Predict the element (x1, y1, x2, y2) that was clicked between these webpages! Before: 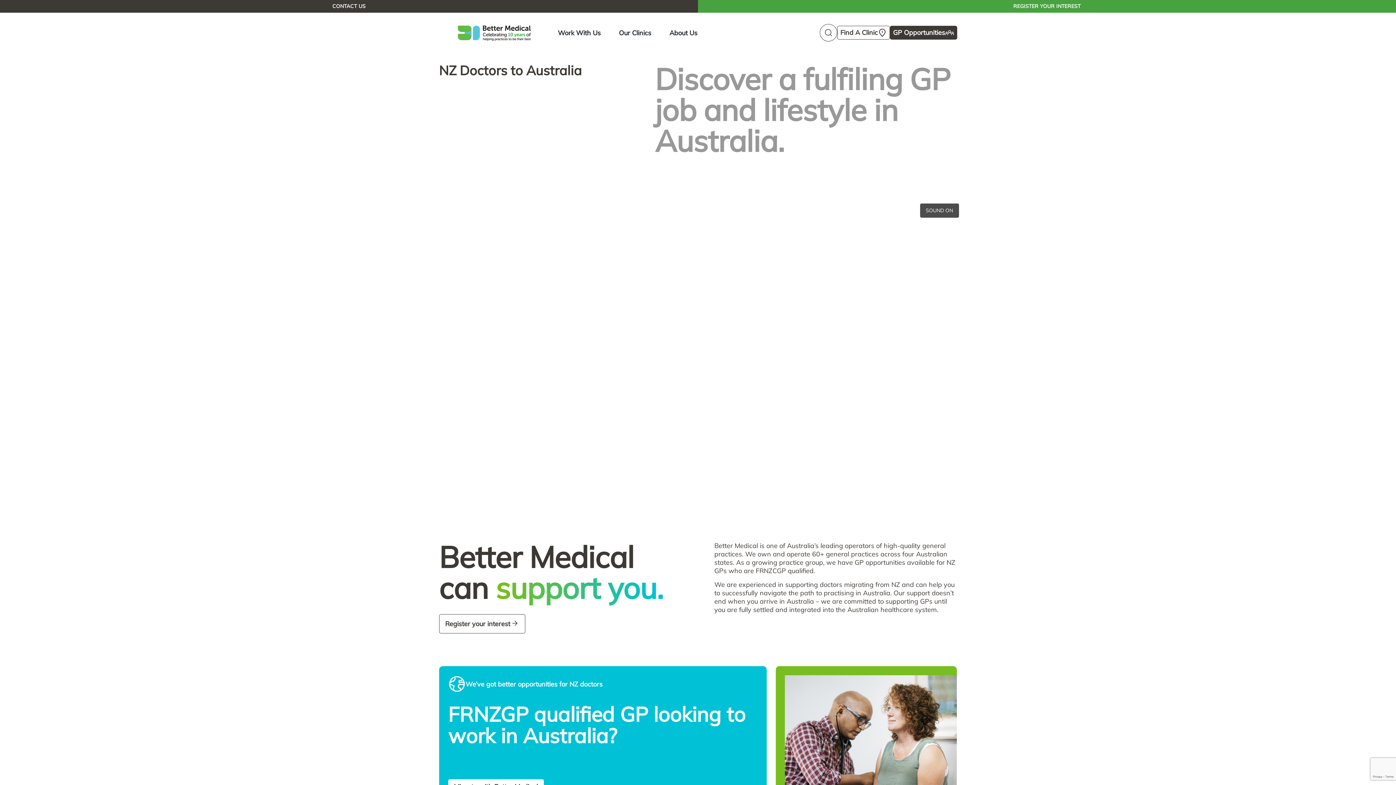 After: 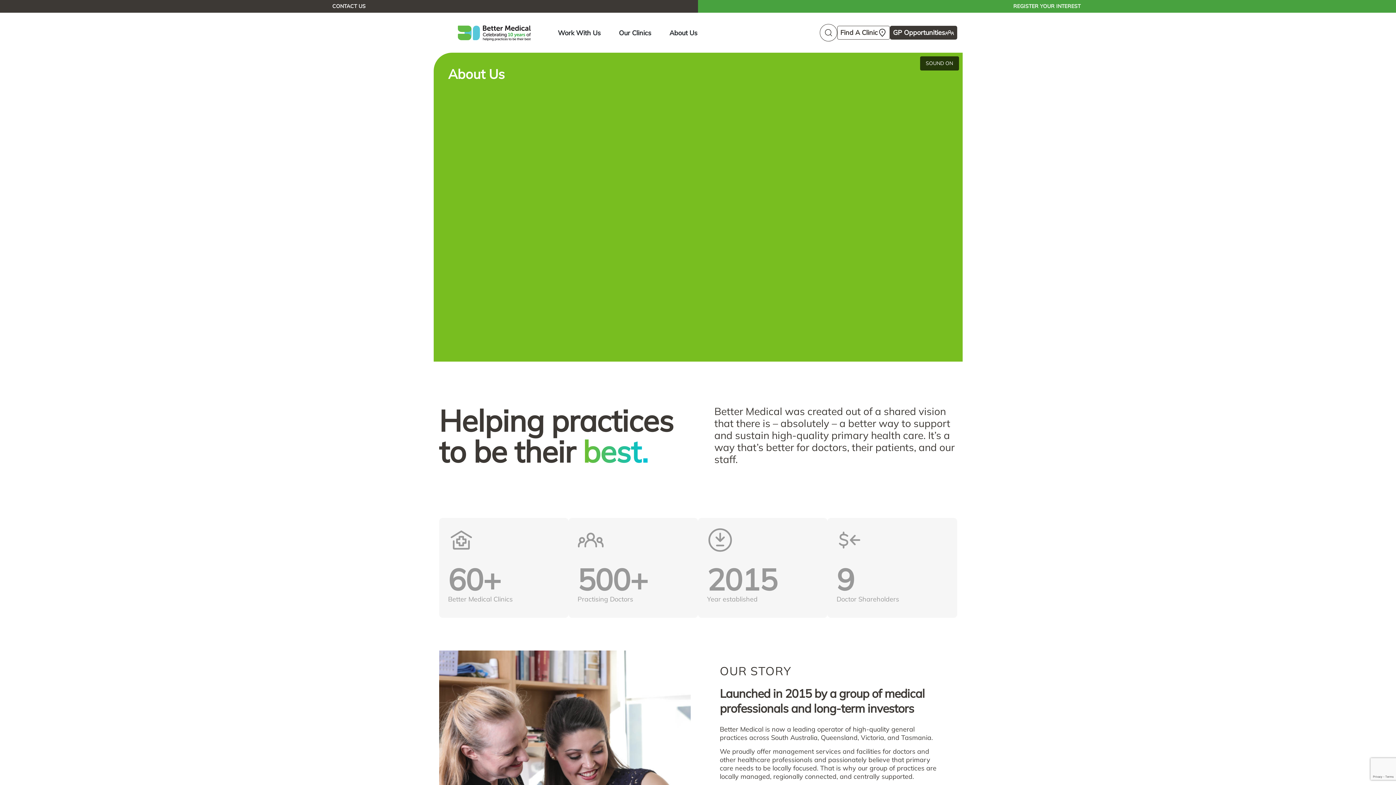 Action: bbox: (660, 24, 706, 40) label: About Us